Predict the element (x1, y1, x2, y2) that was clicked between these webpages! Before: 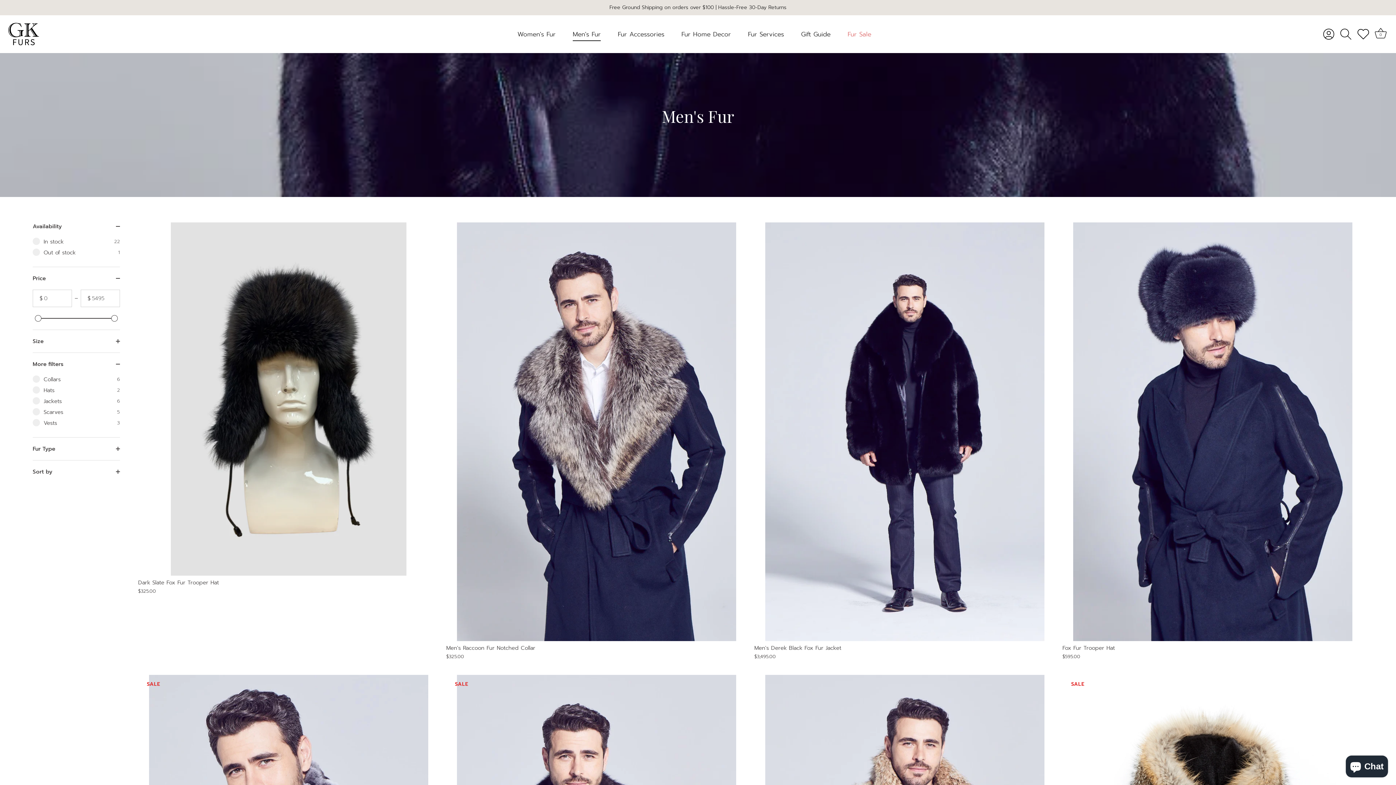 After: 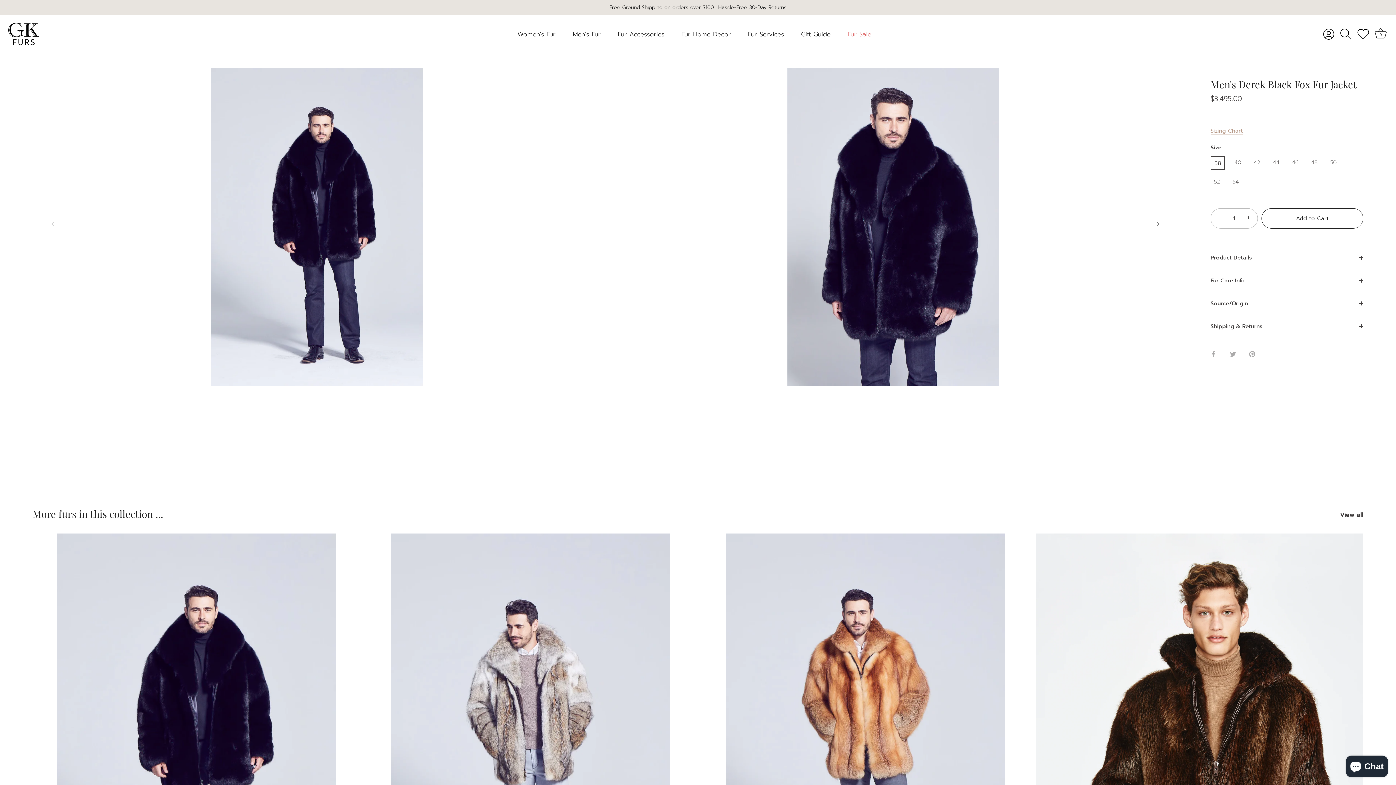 Action: bbox: (754, 645, 1055, 660) label: Men's Derek Black Fox Fur Jacket
$3,495.00